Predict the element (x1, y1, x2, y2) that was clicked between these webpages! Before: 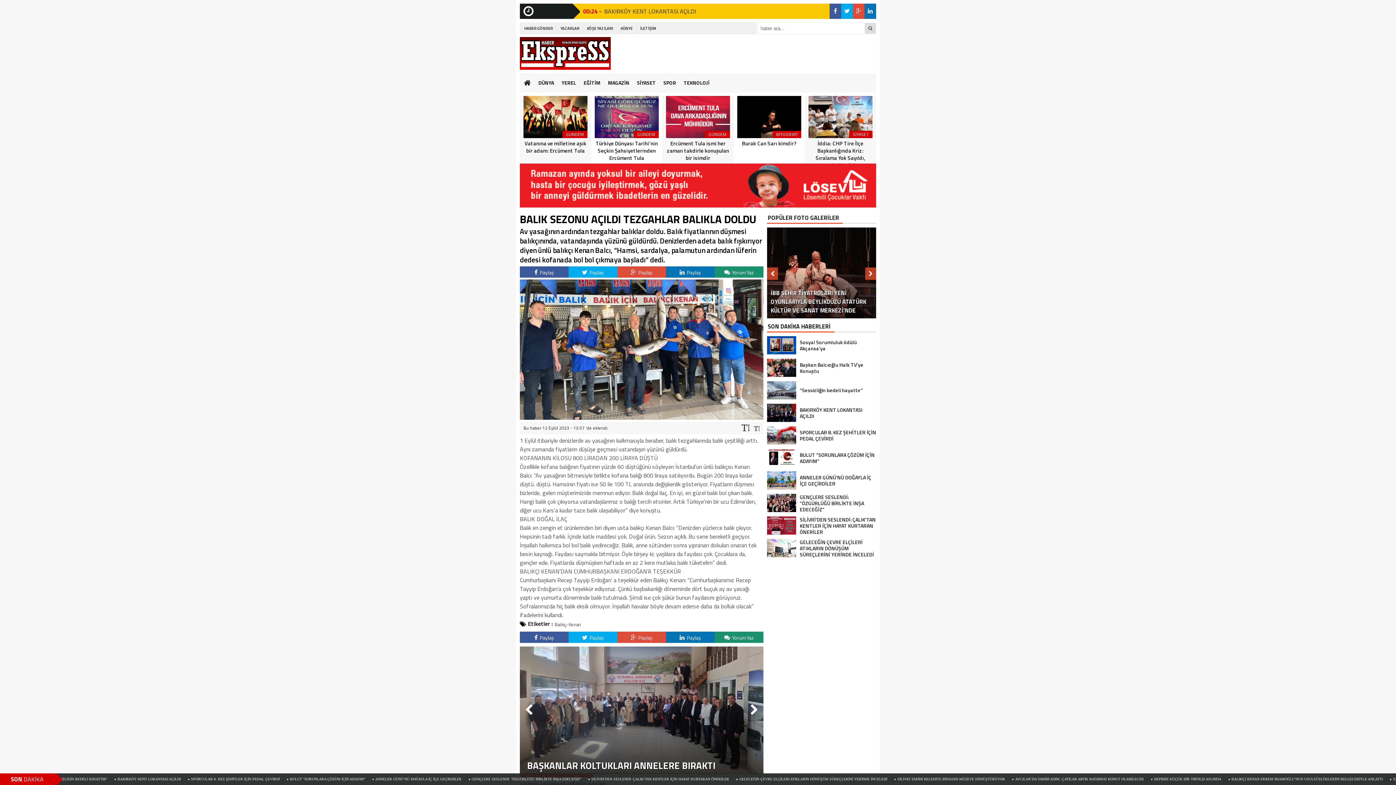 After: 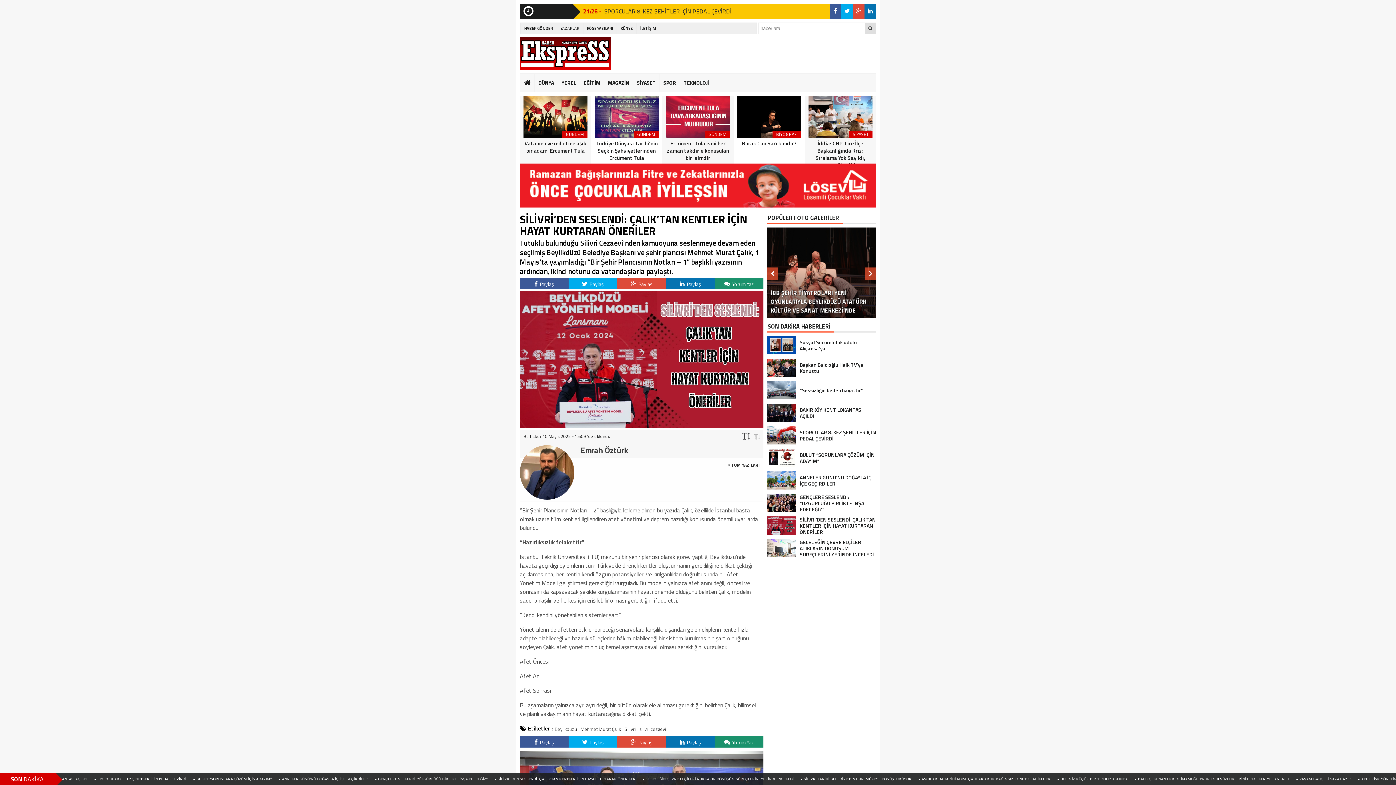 Action: label: SİLİVRİ’DEN SESLENDİ: ÇALIK’TAN KENTLER İÇİN HAYAT KURTARAN ÖNERİLER bbox: (767, 516, 876, 535)